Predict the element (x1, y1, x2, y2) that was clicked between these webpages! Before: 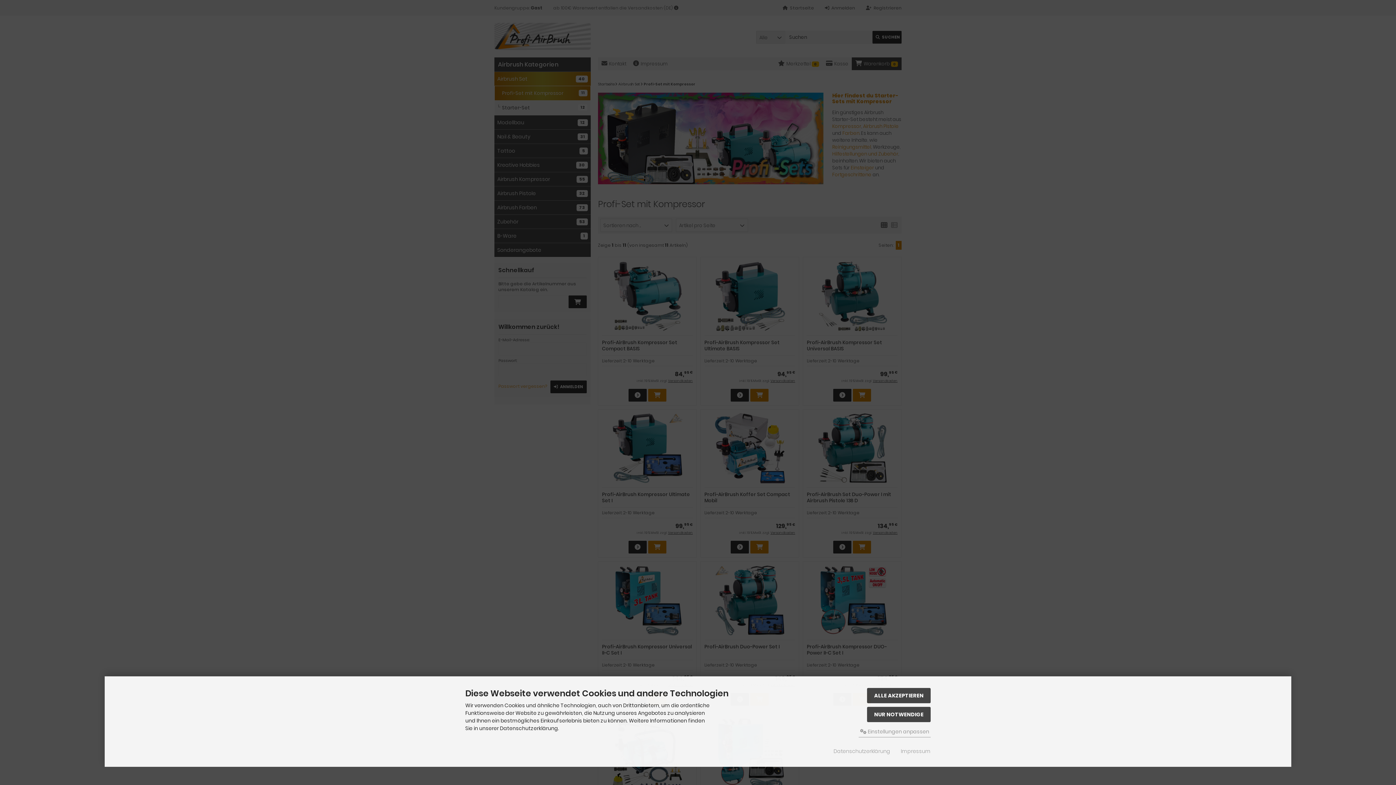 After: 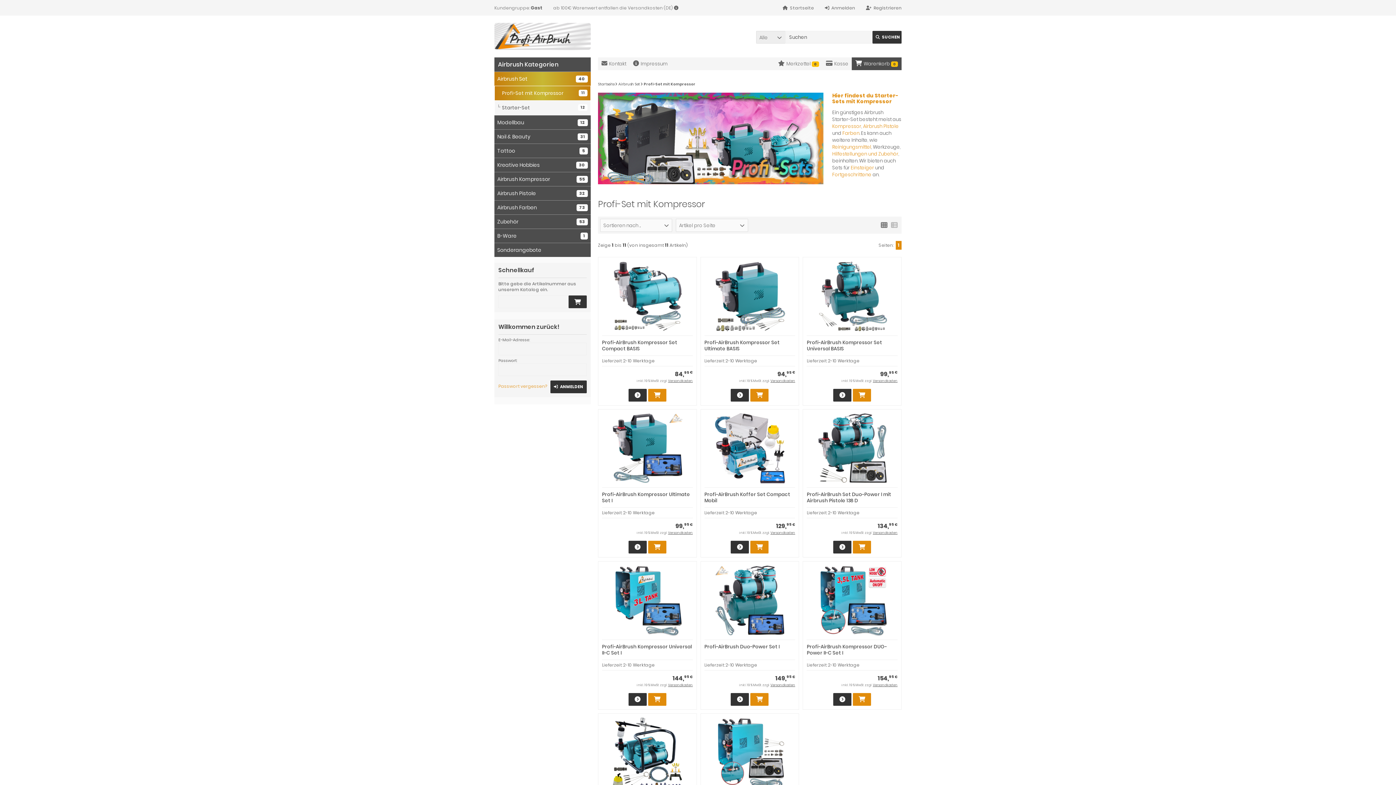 Action: bbox: (867, 707, 930, 722) label: NUR NOTWENDIGE